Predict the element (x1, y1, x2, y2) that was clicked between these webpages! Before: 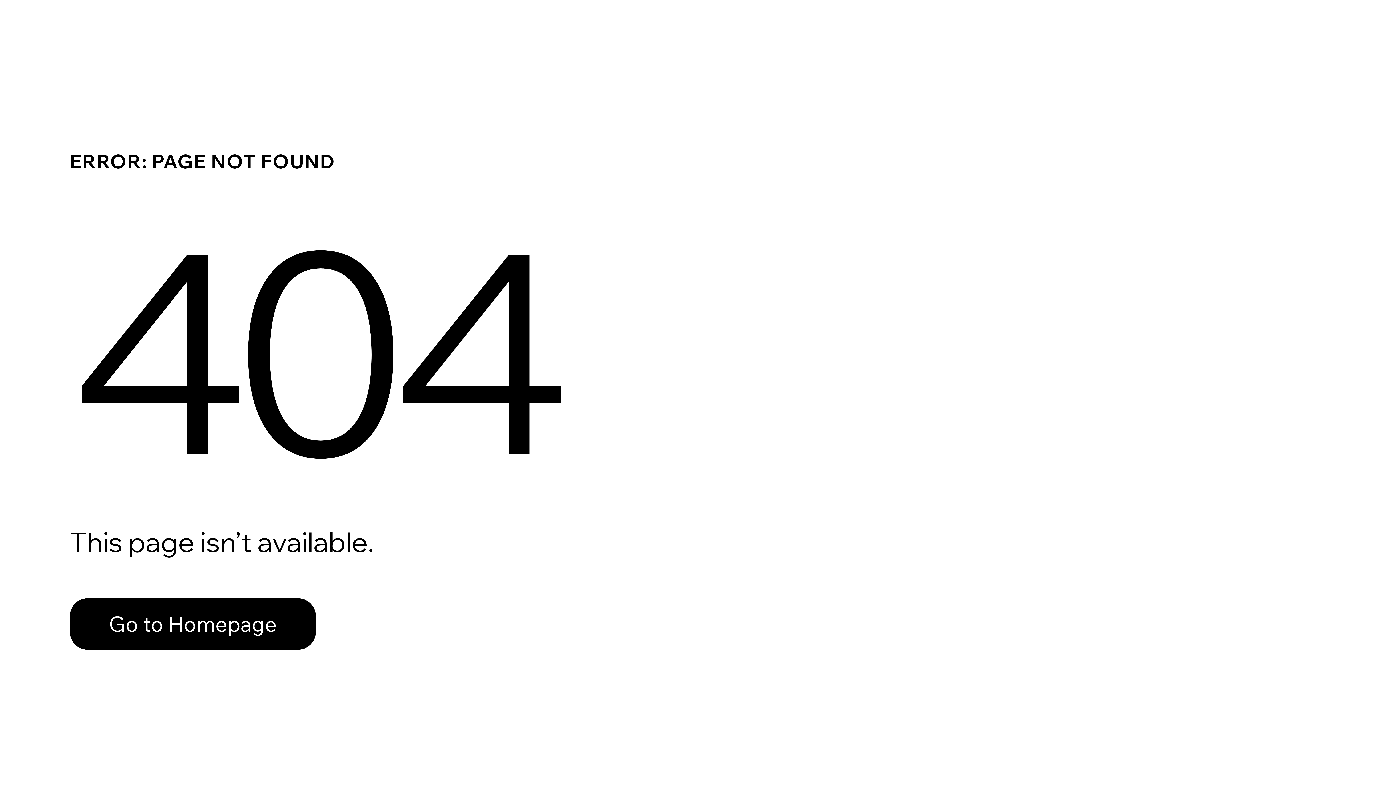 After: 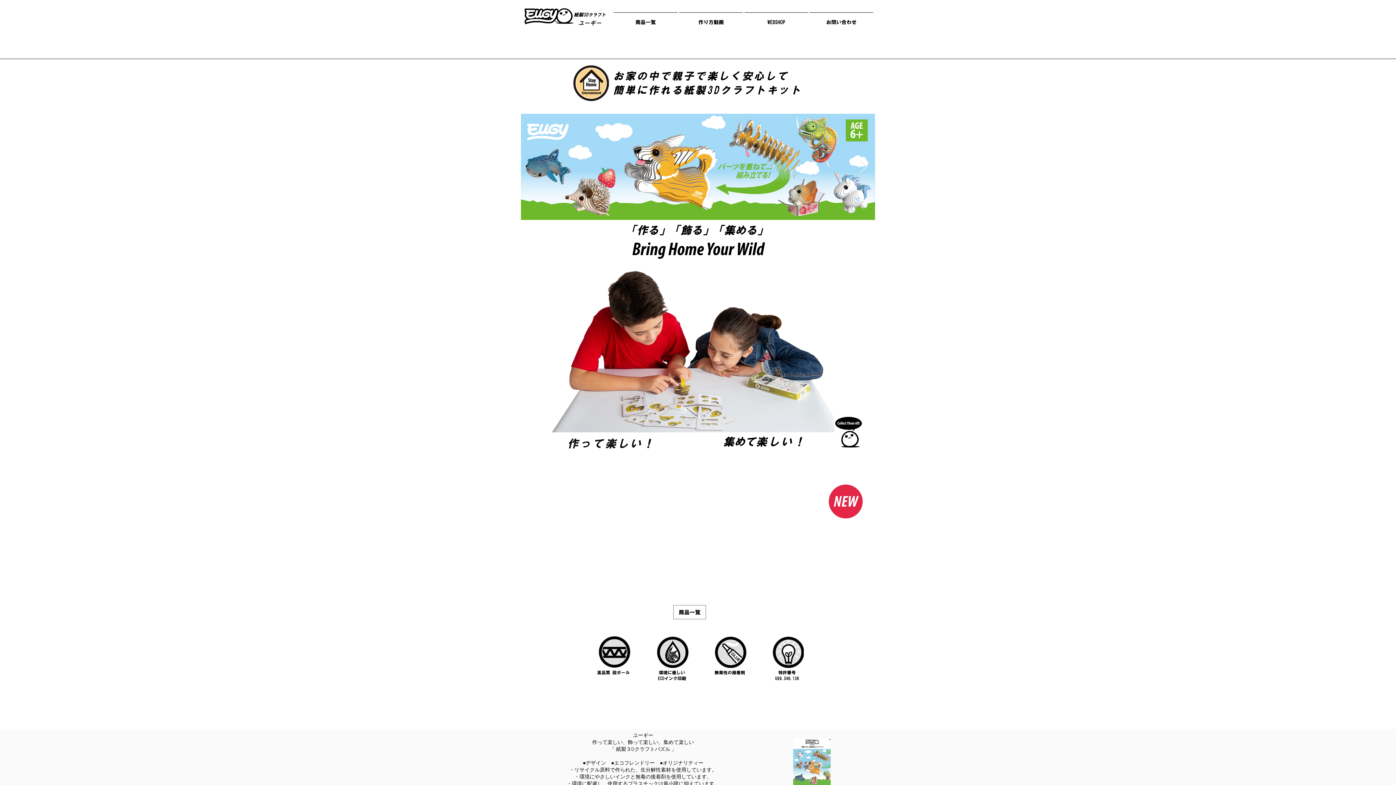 Action: bbox: (69, 582, 768, 659) label: Go to Homepage